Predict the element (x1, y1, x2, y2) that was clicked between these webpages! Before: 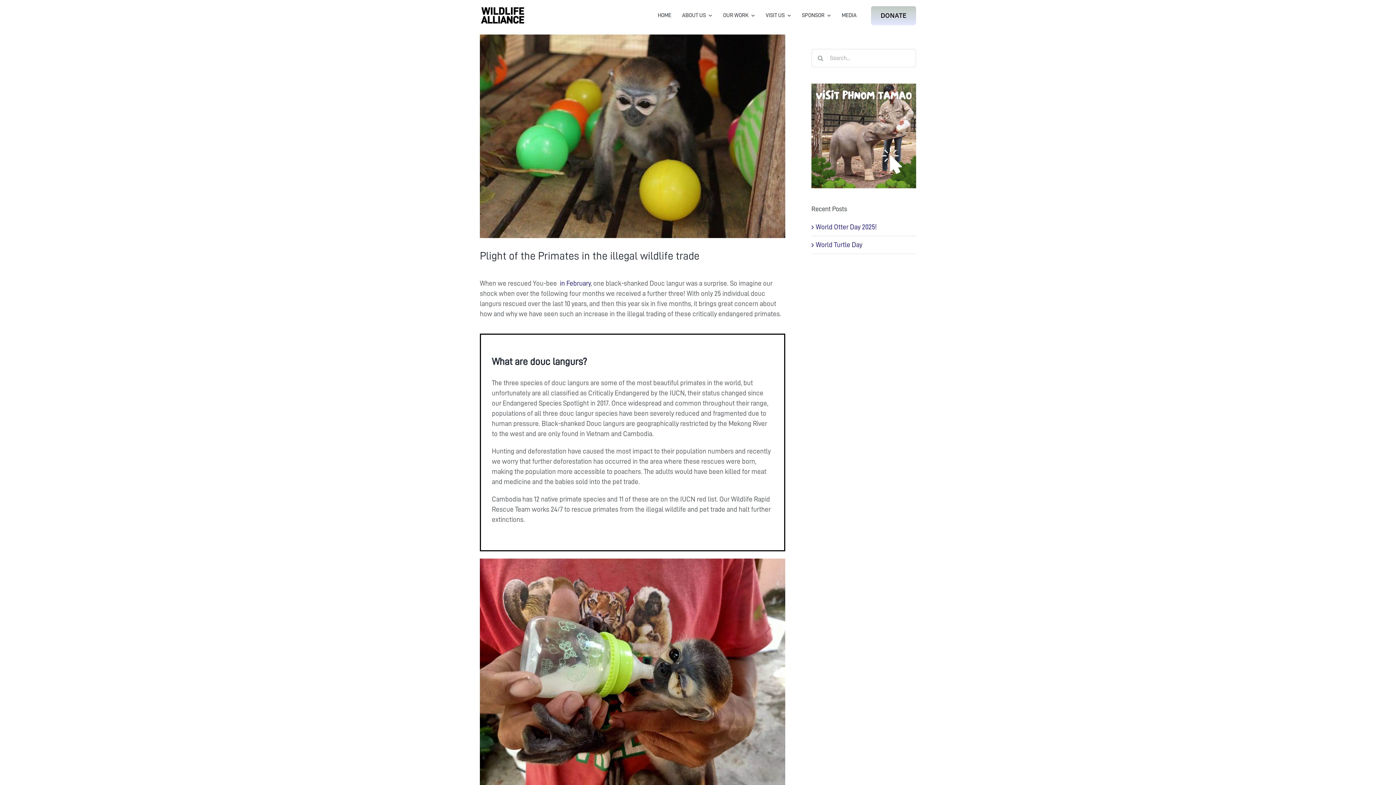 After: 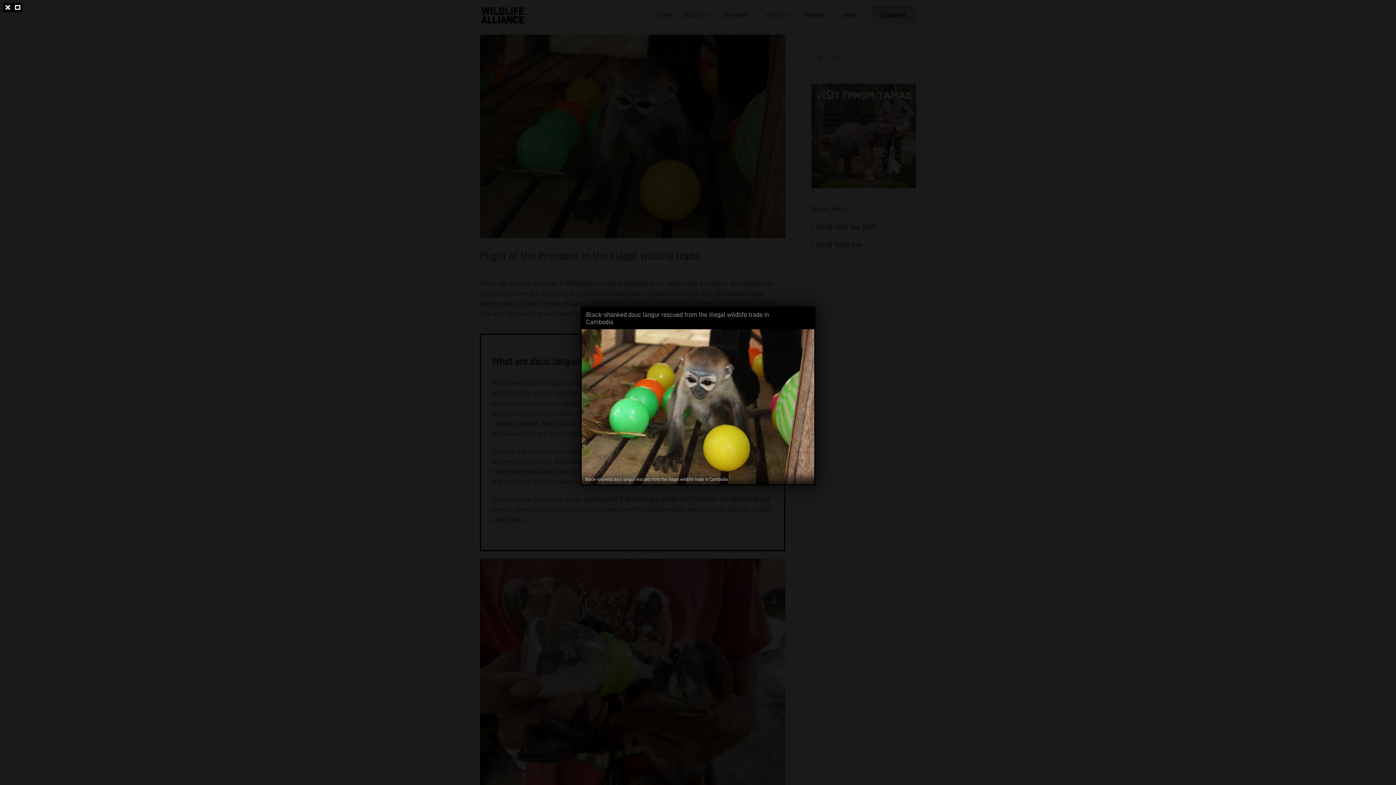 Action: label: Black-shanked douc langur rescued from the illegal wildlife trade in Cambodia bbox: (480, 34, 785, 238)